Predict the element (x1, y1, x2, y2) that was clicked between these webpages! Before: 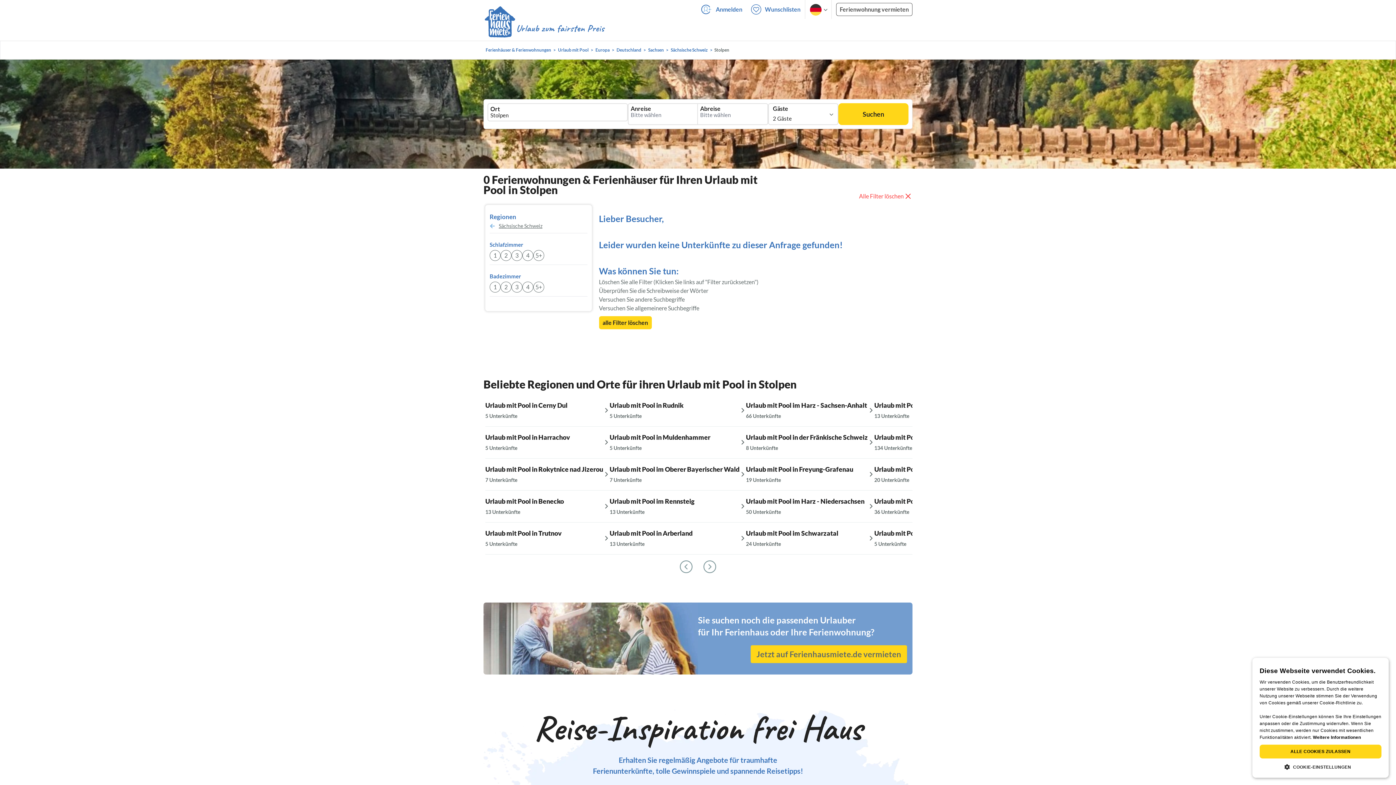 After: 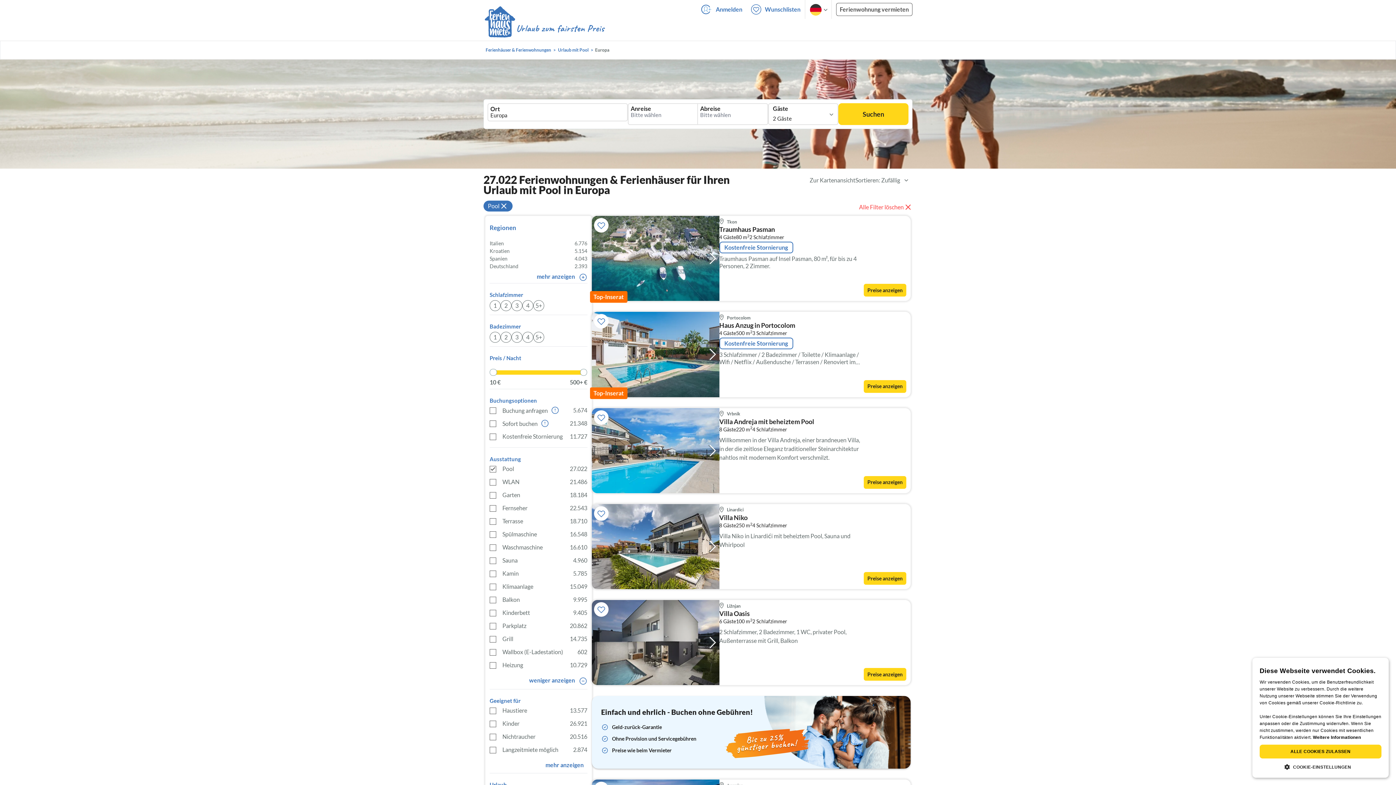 Action: bbox: (593, 46, 612, 53) label: Europa